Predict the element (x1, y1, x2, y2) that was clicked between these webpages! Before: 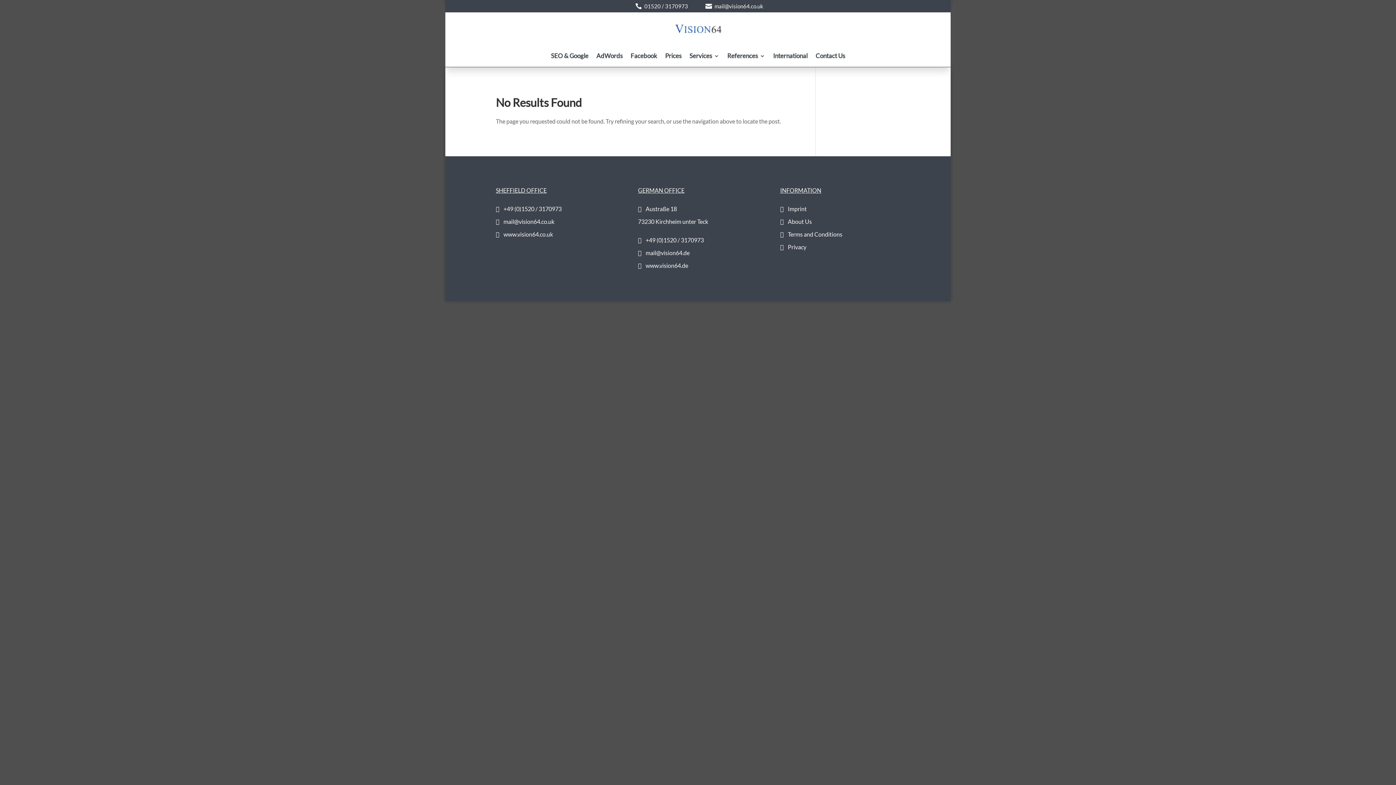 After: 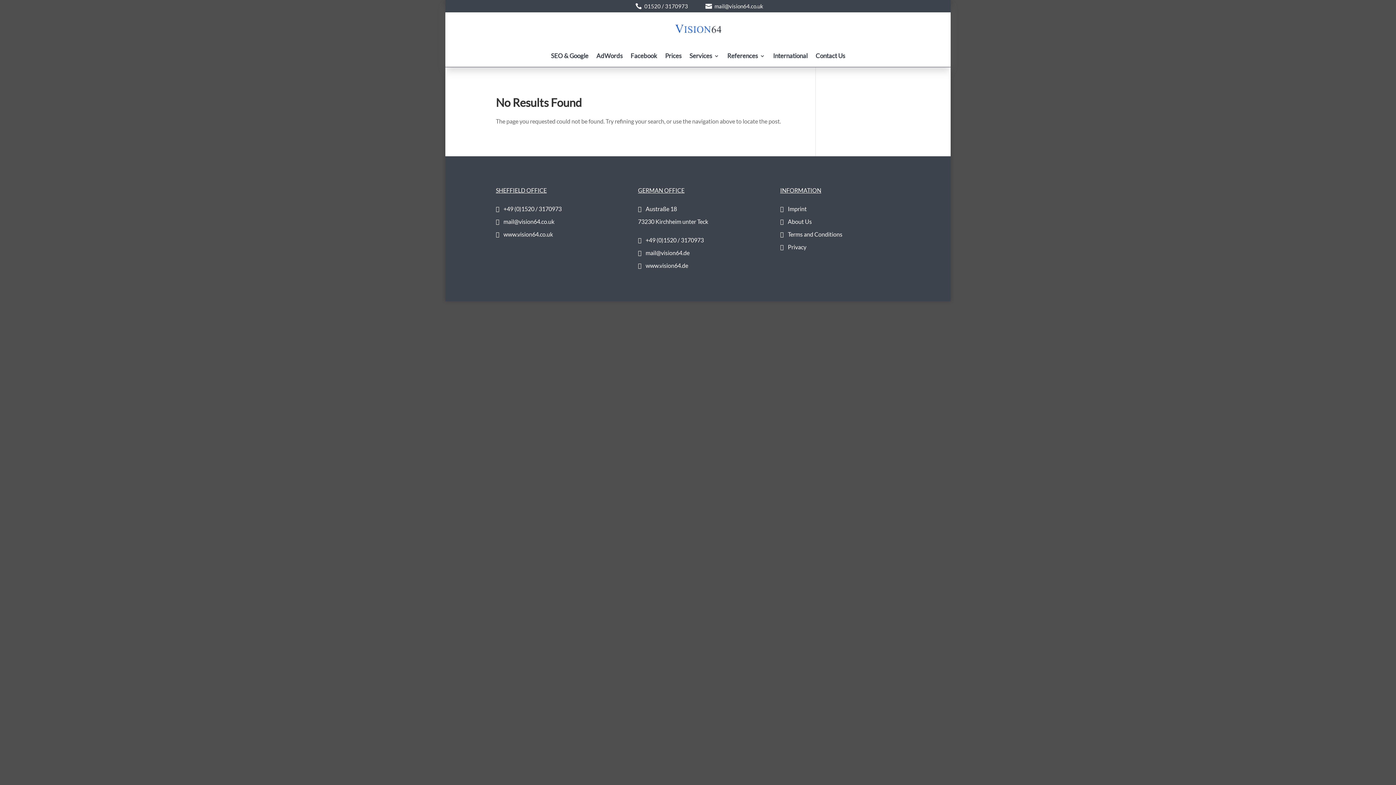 Action: label:  bbox: (705, 2, 763, 9)